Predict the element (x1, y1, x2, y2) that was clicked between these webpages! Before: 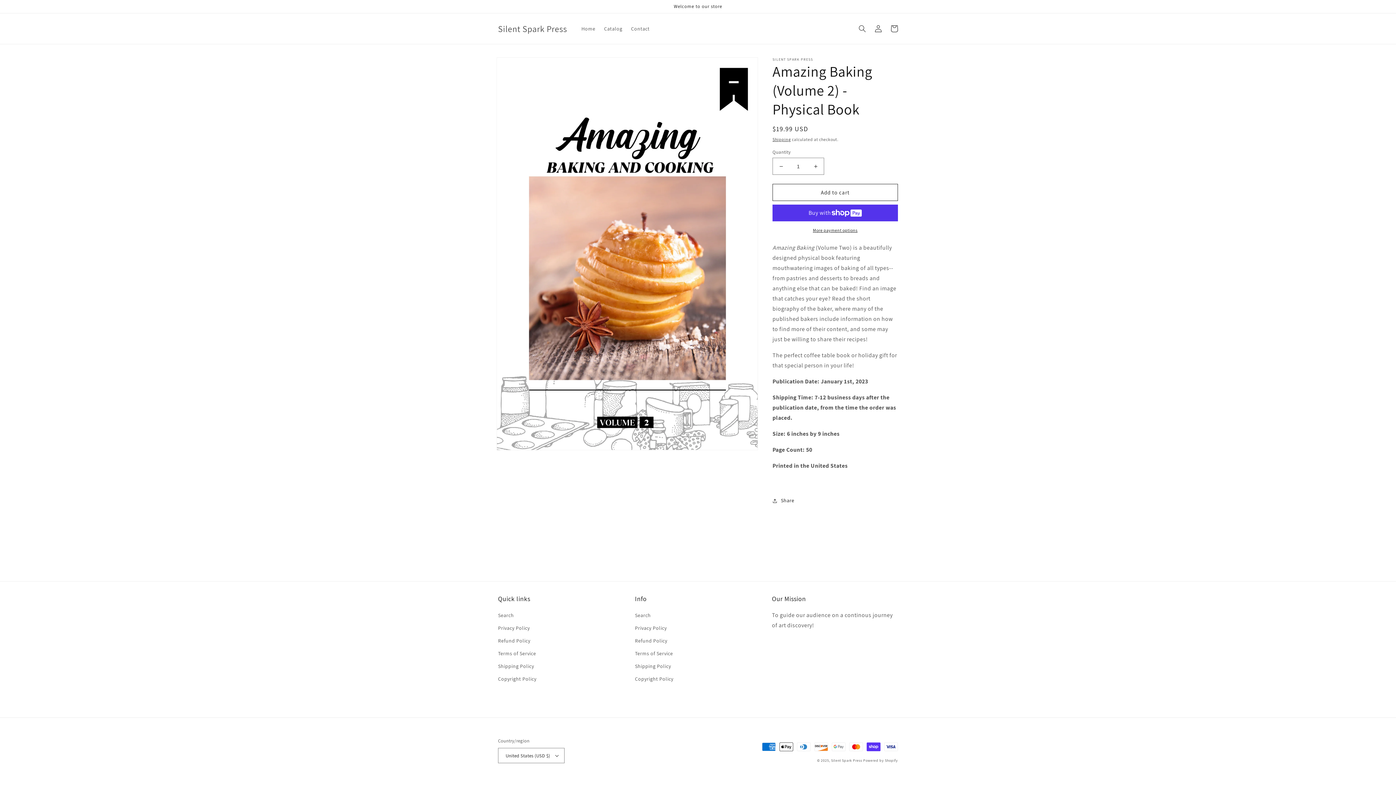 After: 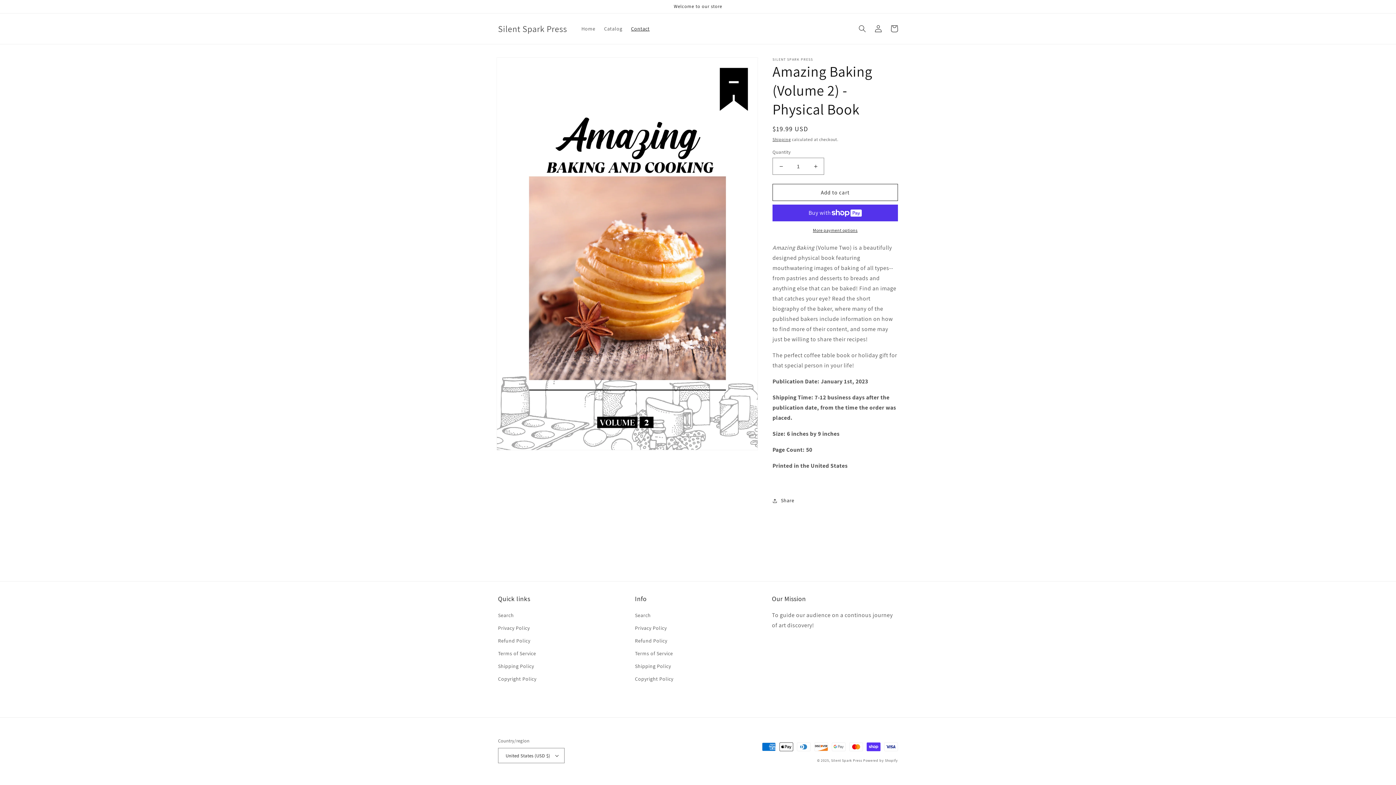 Action: label: Contact bbox: (626, 21, 654, 36)